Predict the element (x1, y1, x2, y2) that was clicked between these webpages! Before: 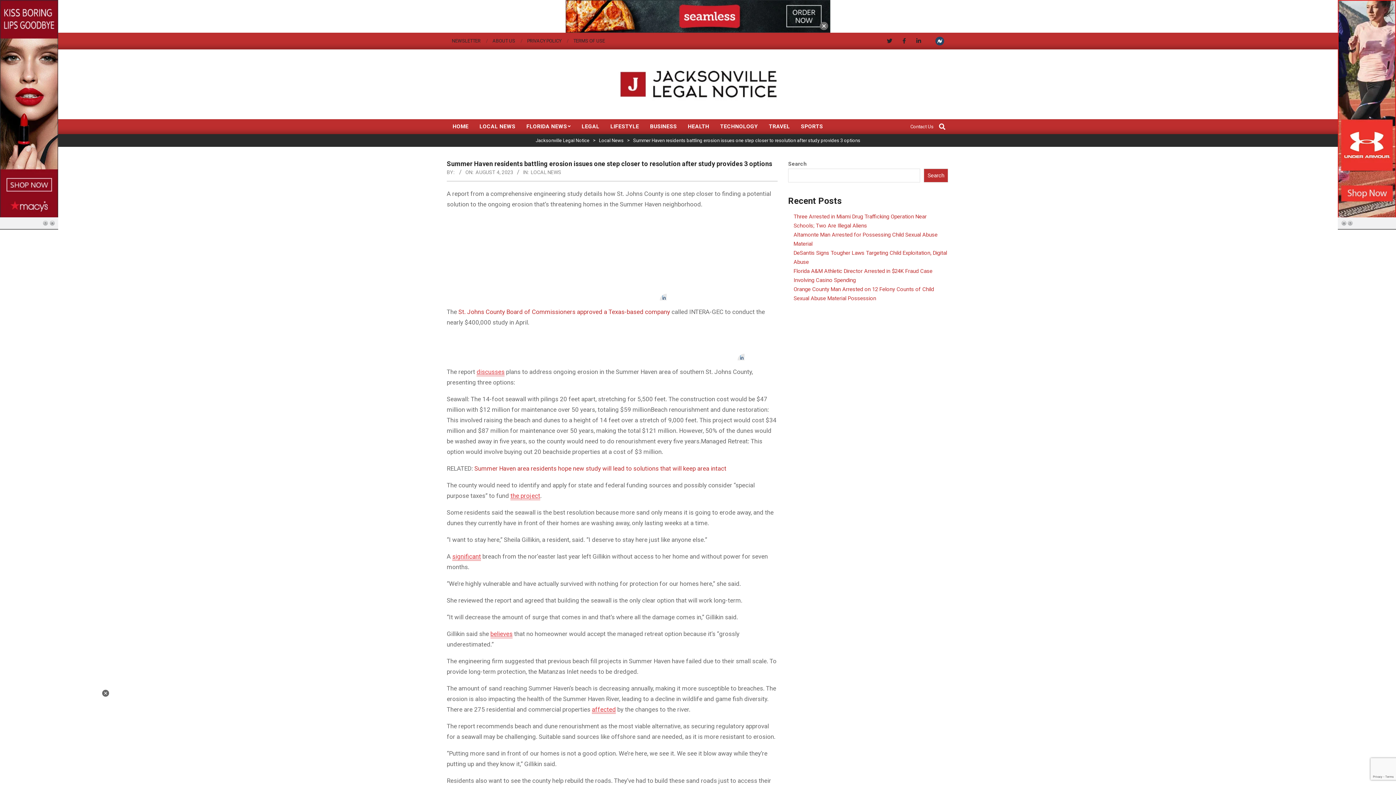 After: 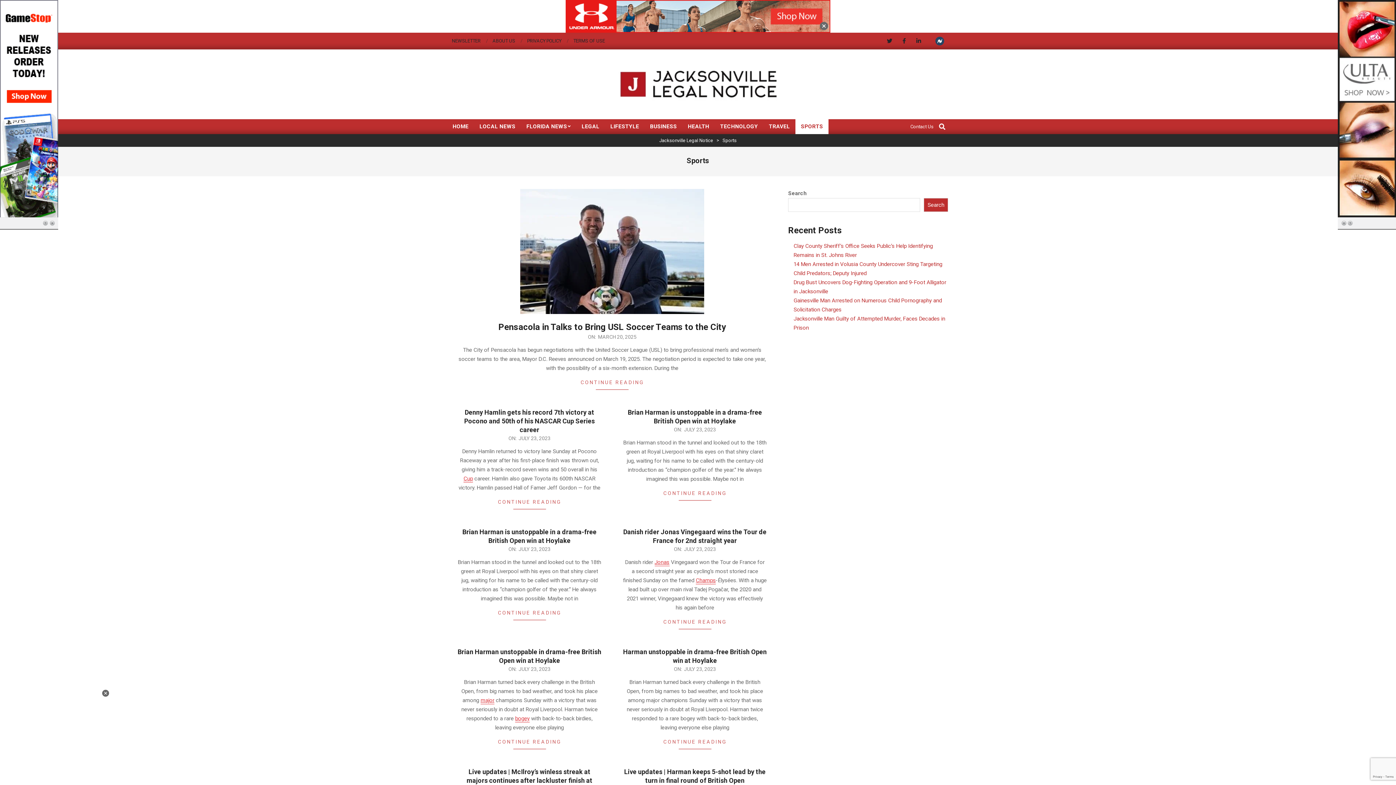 Action: bbox: (795, 119, 828, 134) label: SPORTS